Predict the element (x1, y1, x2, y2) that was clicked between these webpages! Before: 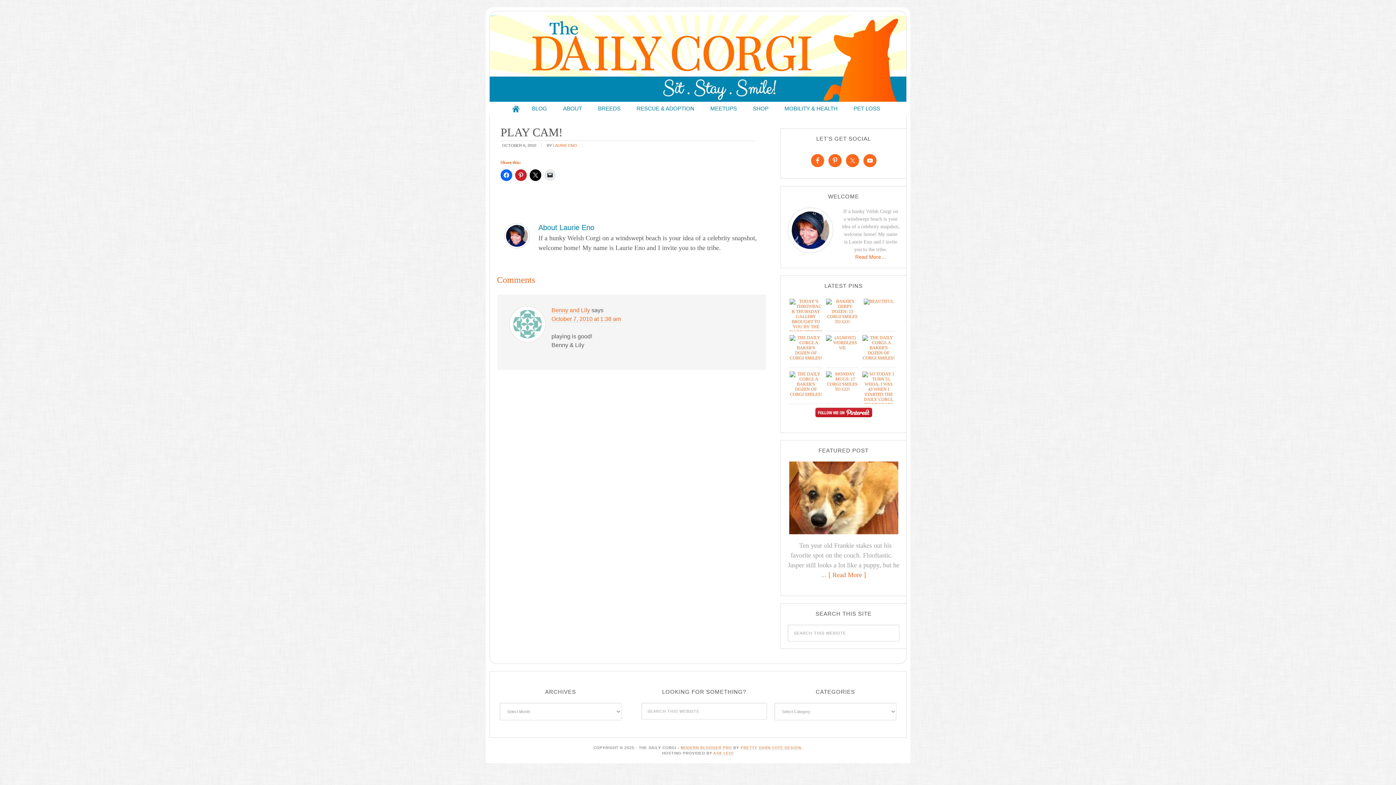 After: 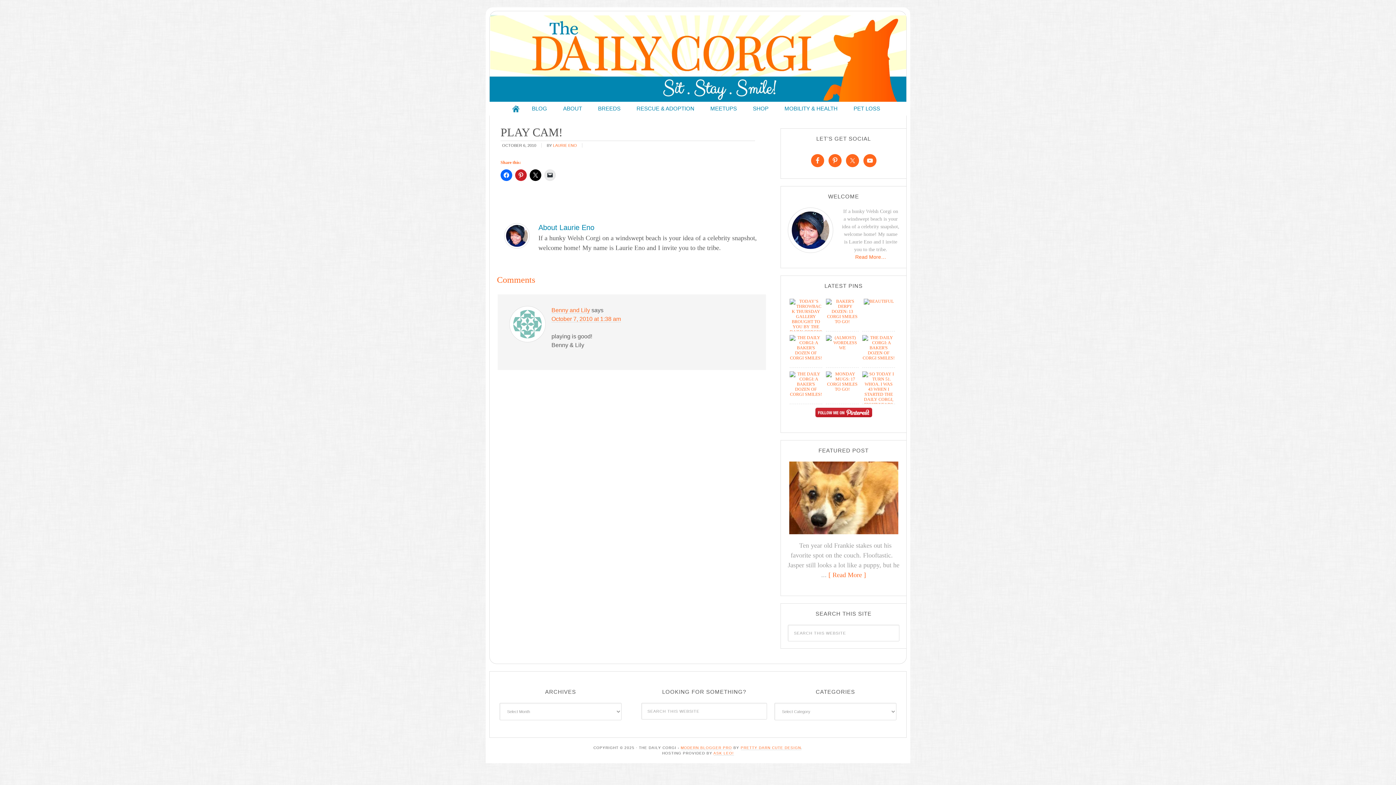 Action: bbox: (788, 406, 899, 425)